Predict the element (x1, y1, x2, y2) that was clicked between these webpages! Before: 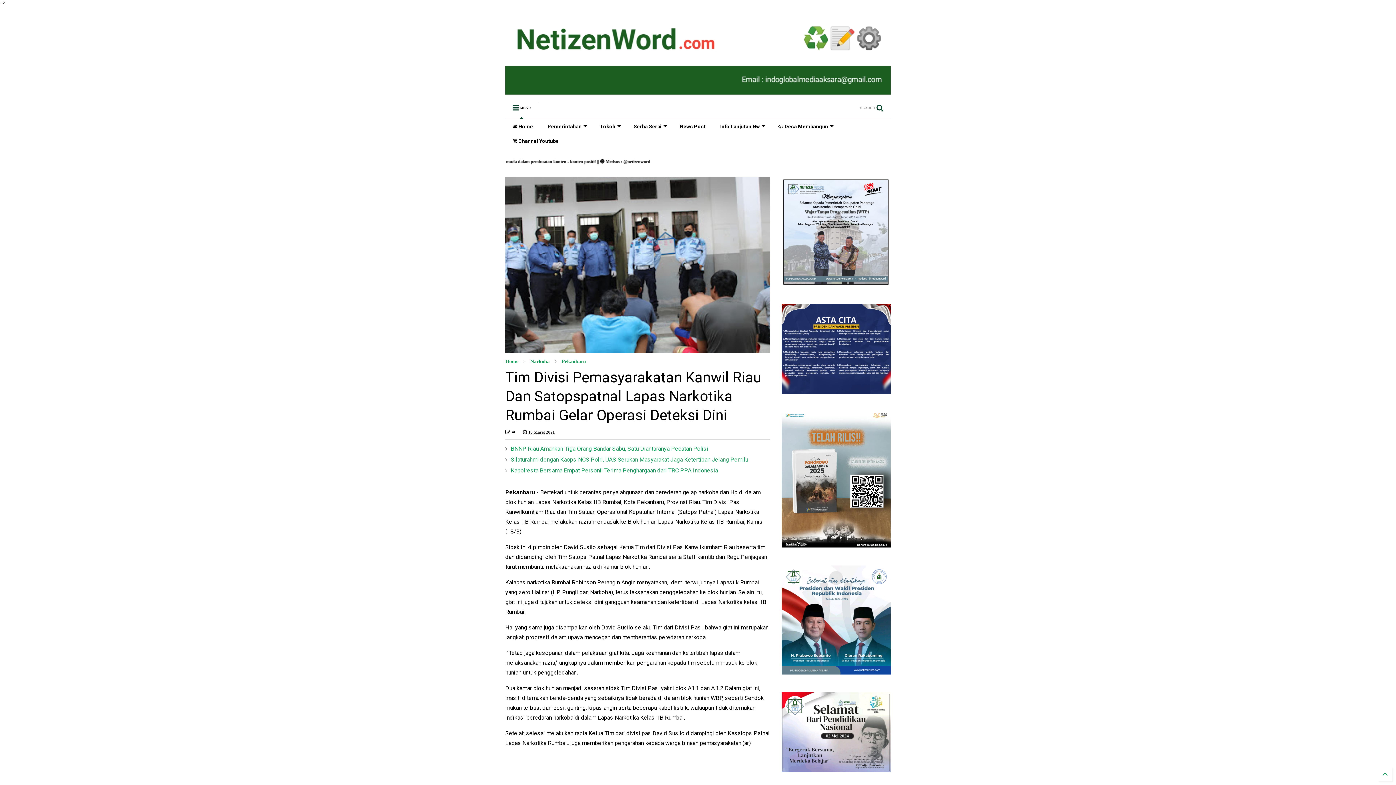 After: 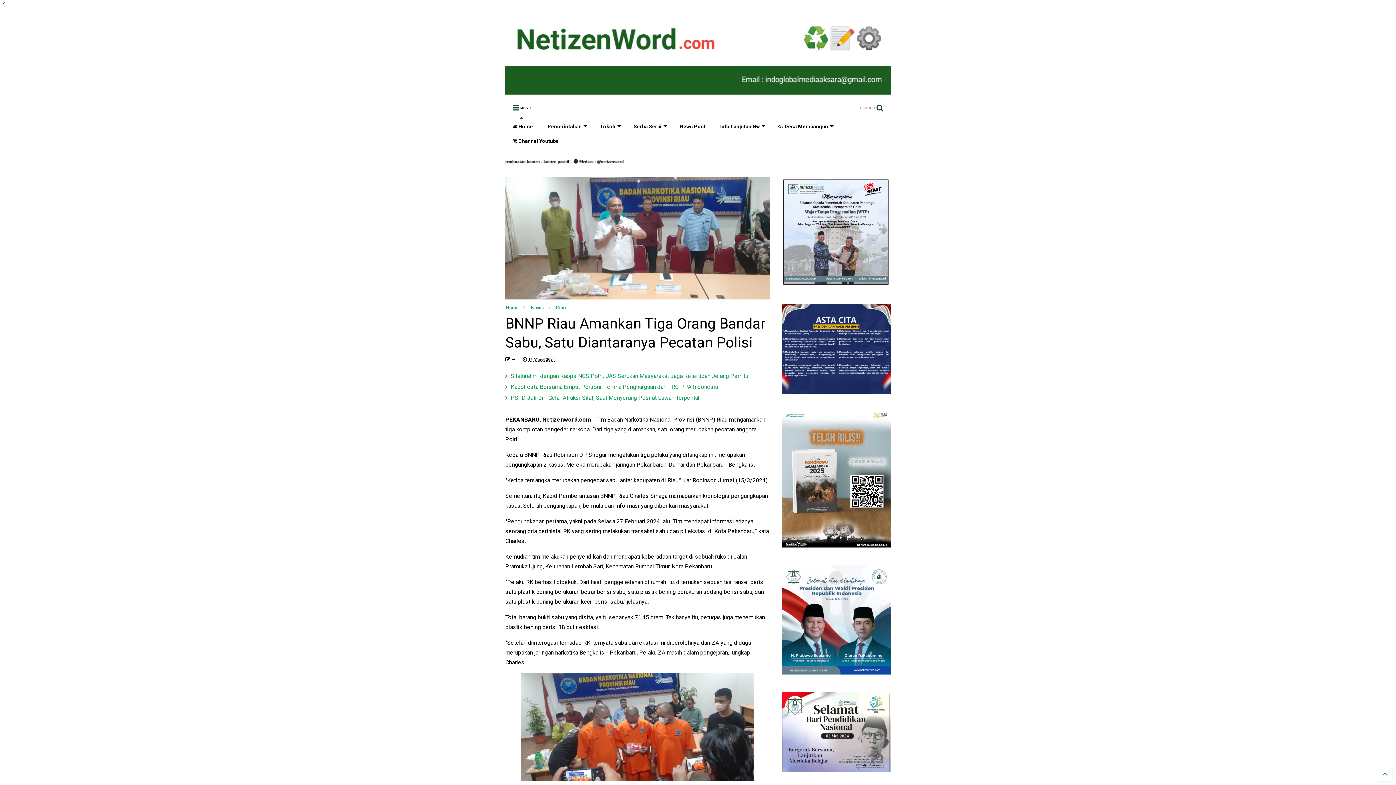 Action: label: BNNP Riau Amankan Tiga Orang Bandar Sabu, Satu Diantaranya Pecatan Polisi bbox: (510, 445, 708, 452)